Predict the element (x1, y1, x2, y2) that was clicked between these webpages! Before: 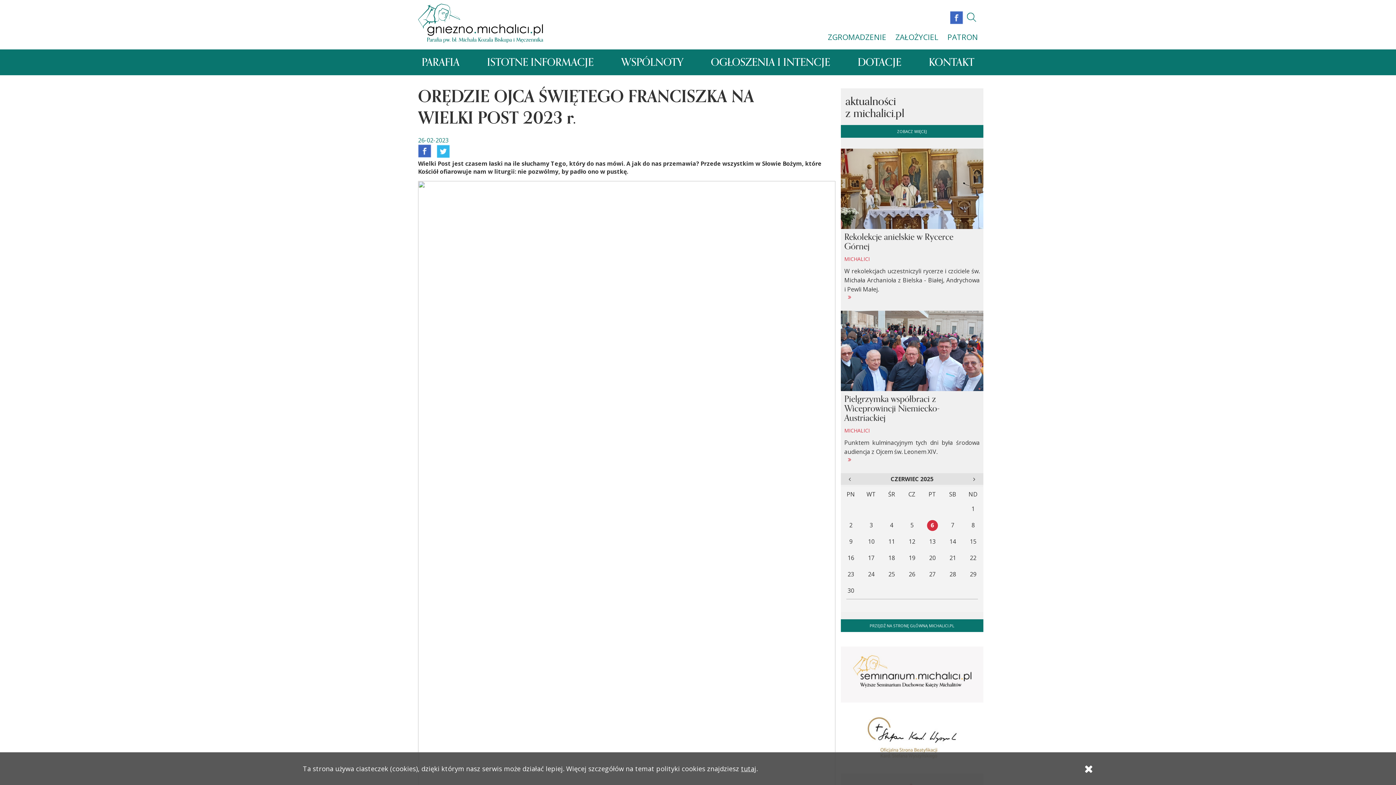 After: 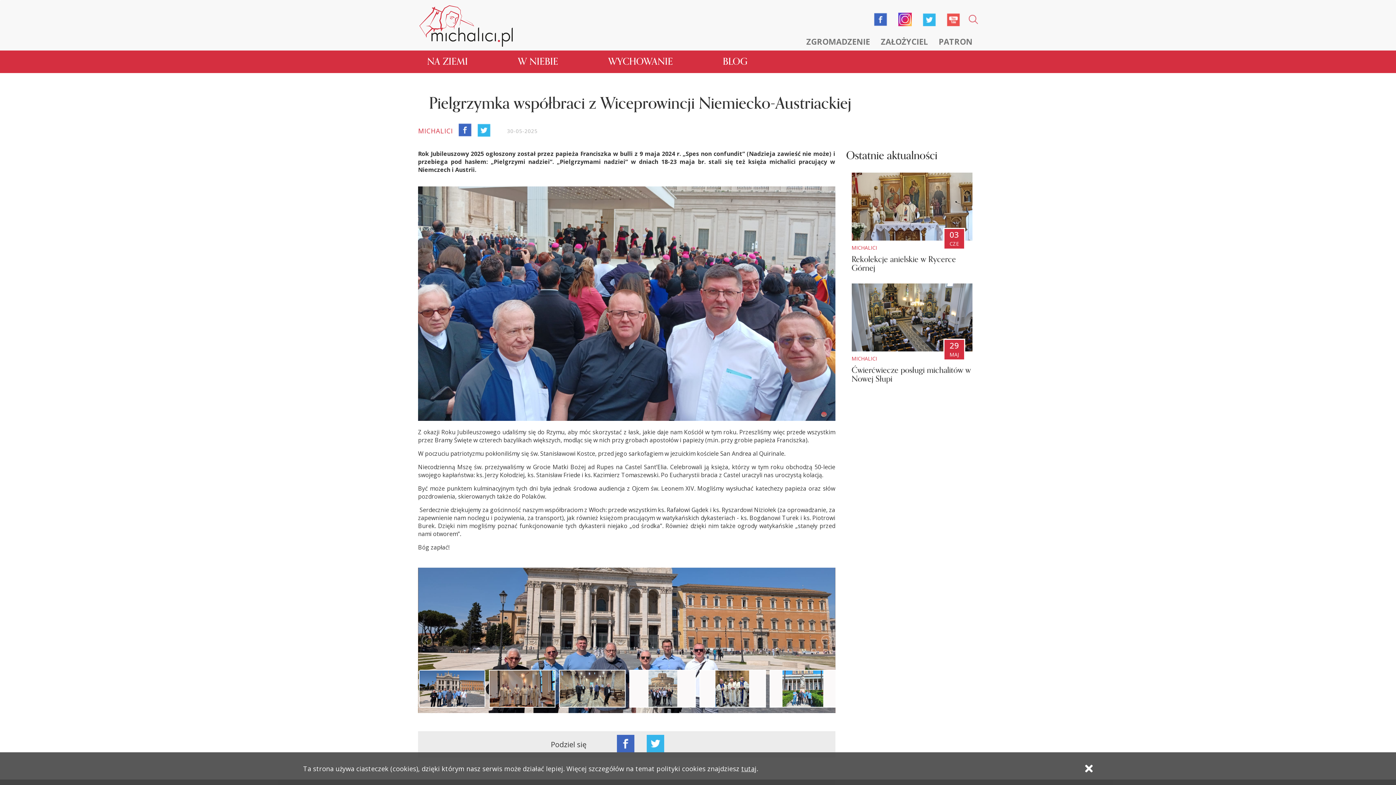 Action: bbox: (844, 456, 980, 462)